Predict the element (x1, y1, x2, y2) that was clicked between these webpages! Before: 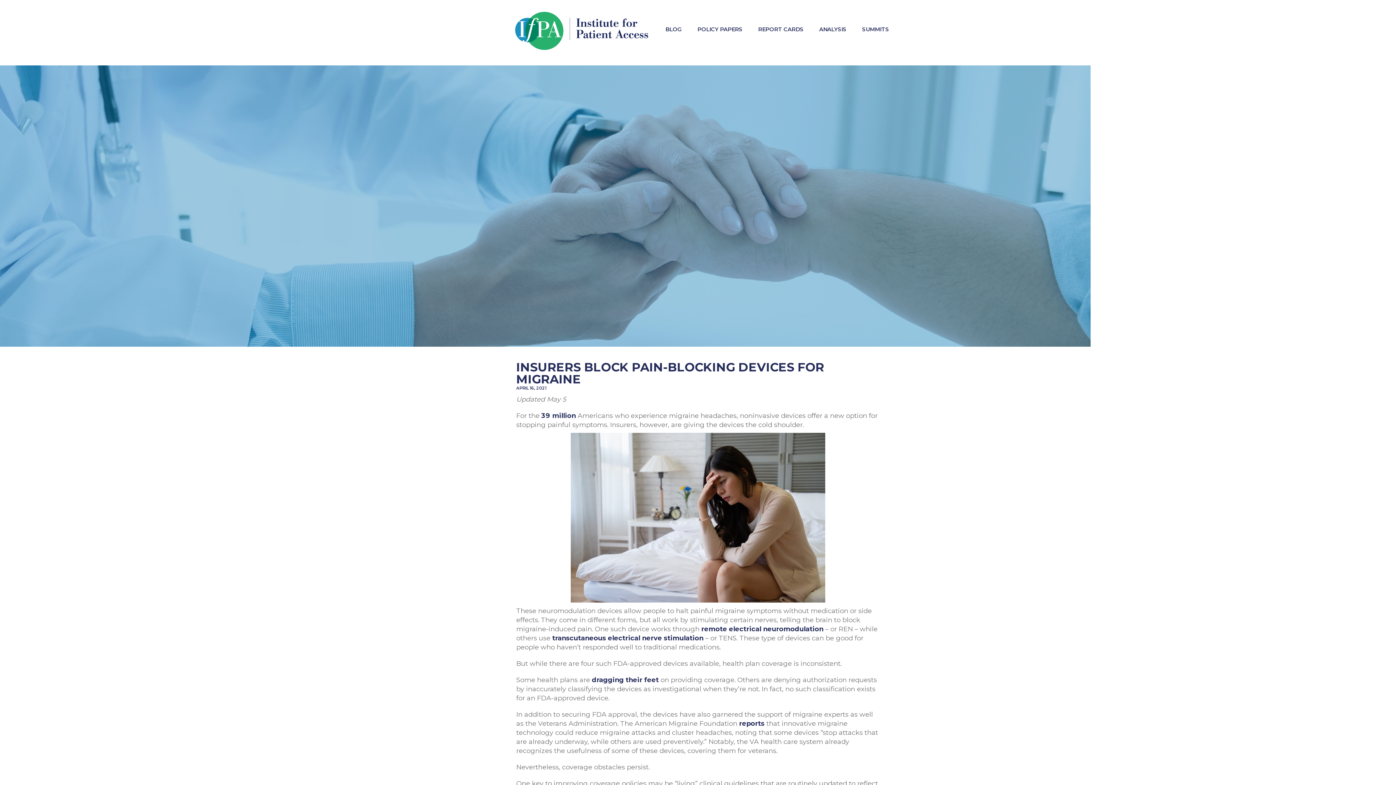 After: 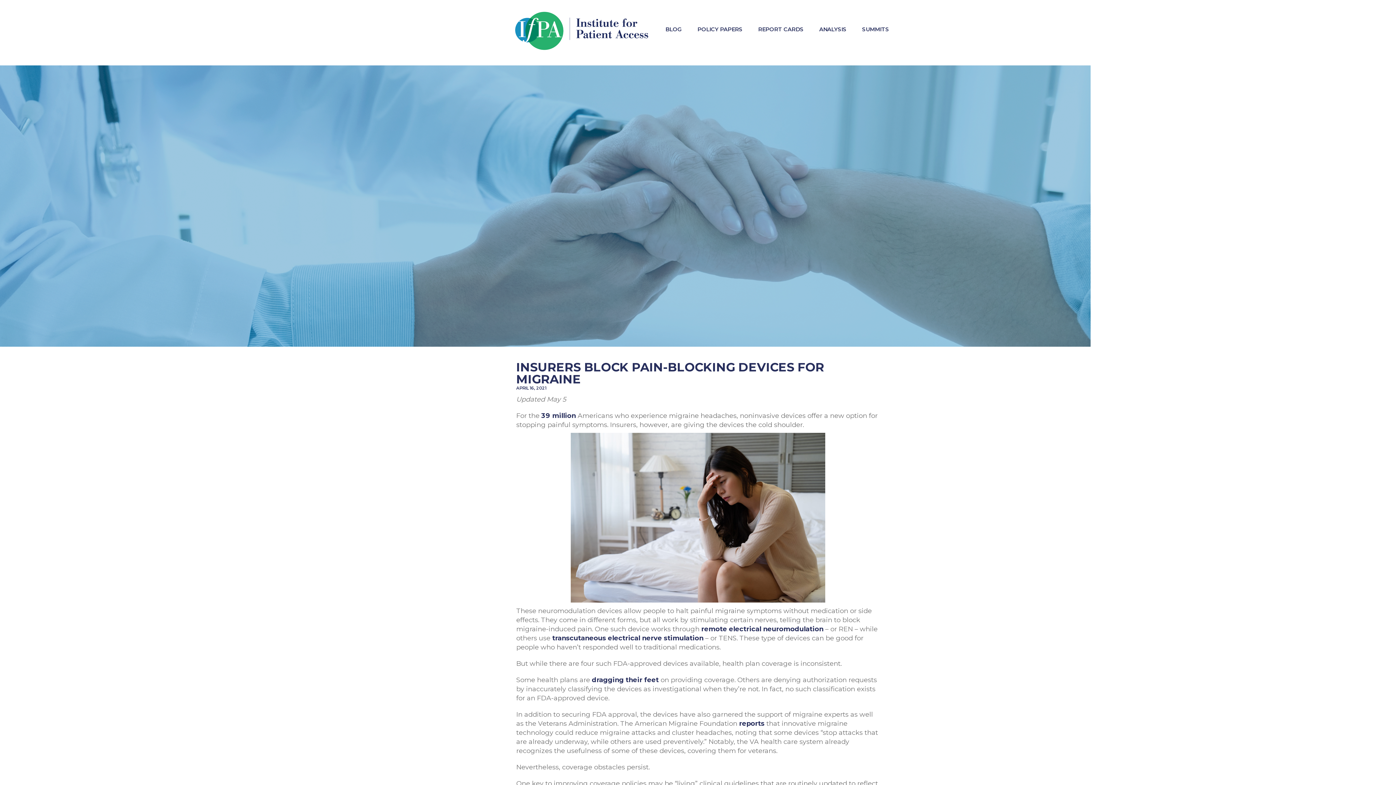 Action: label: dragging their feet bbox: (592, 676, 658, 684)